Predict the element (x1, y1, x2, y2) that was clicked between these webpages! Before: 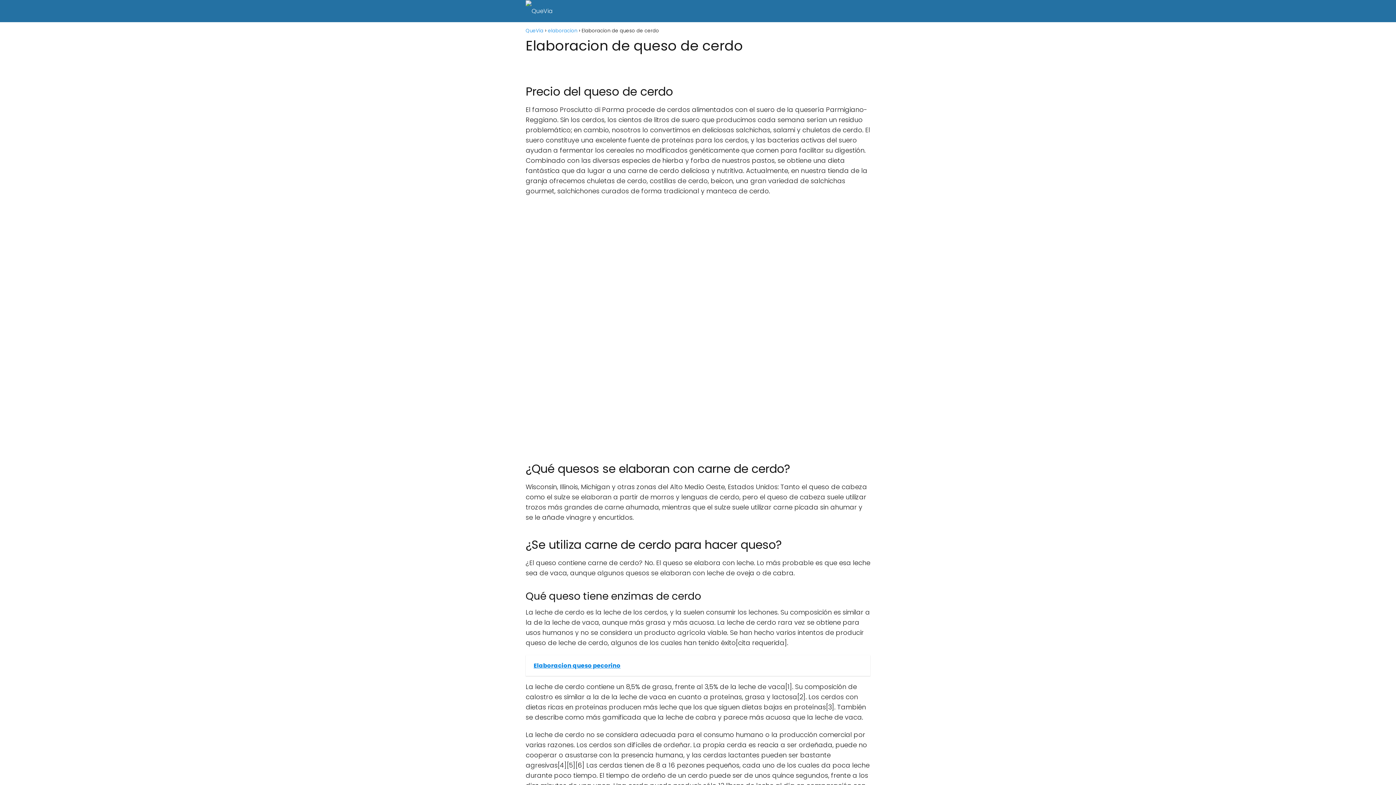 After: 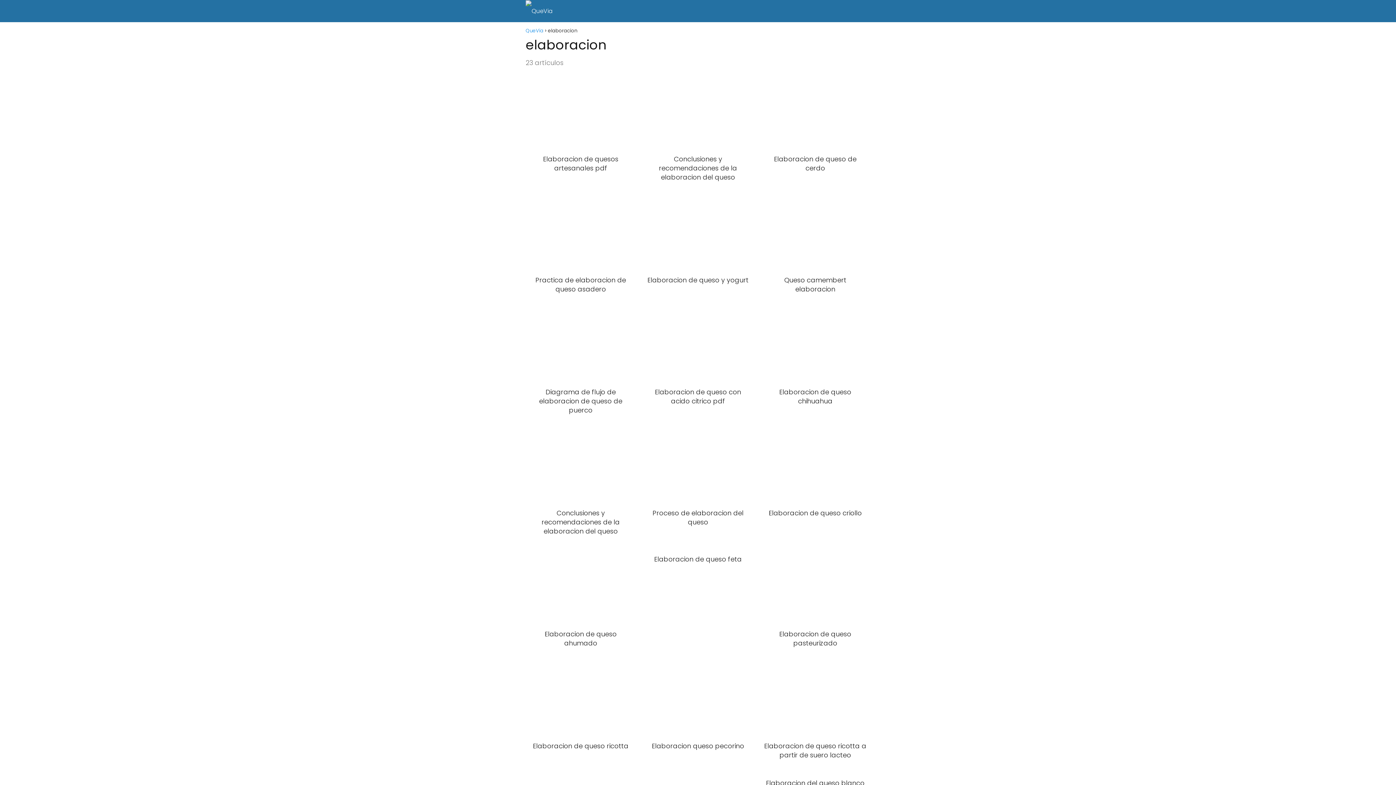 Action: bbox: (548, 27, 577, 34) label: elaboracion